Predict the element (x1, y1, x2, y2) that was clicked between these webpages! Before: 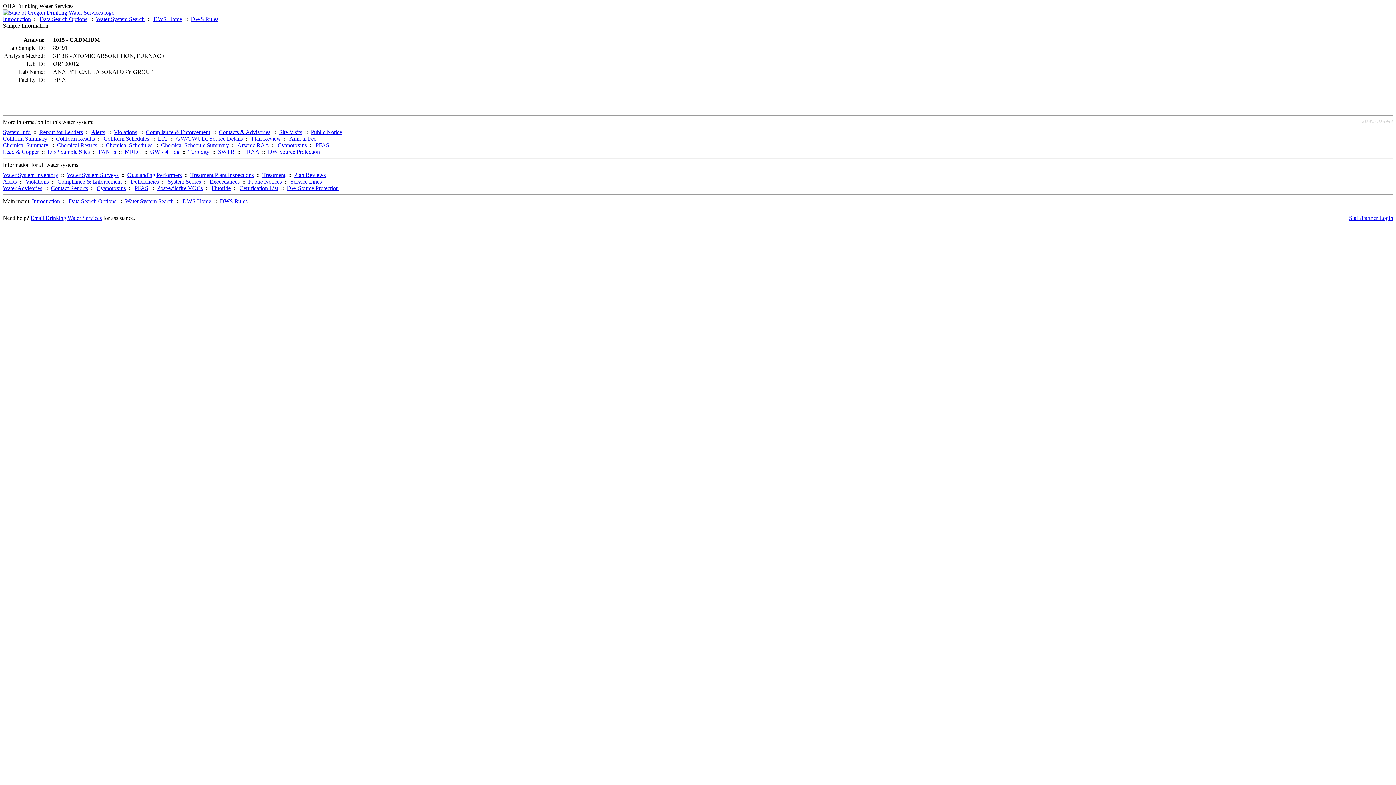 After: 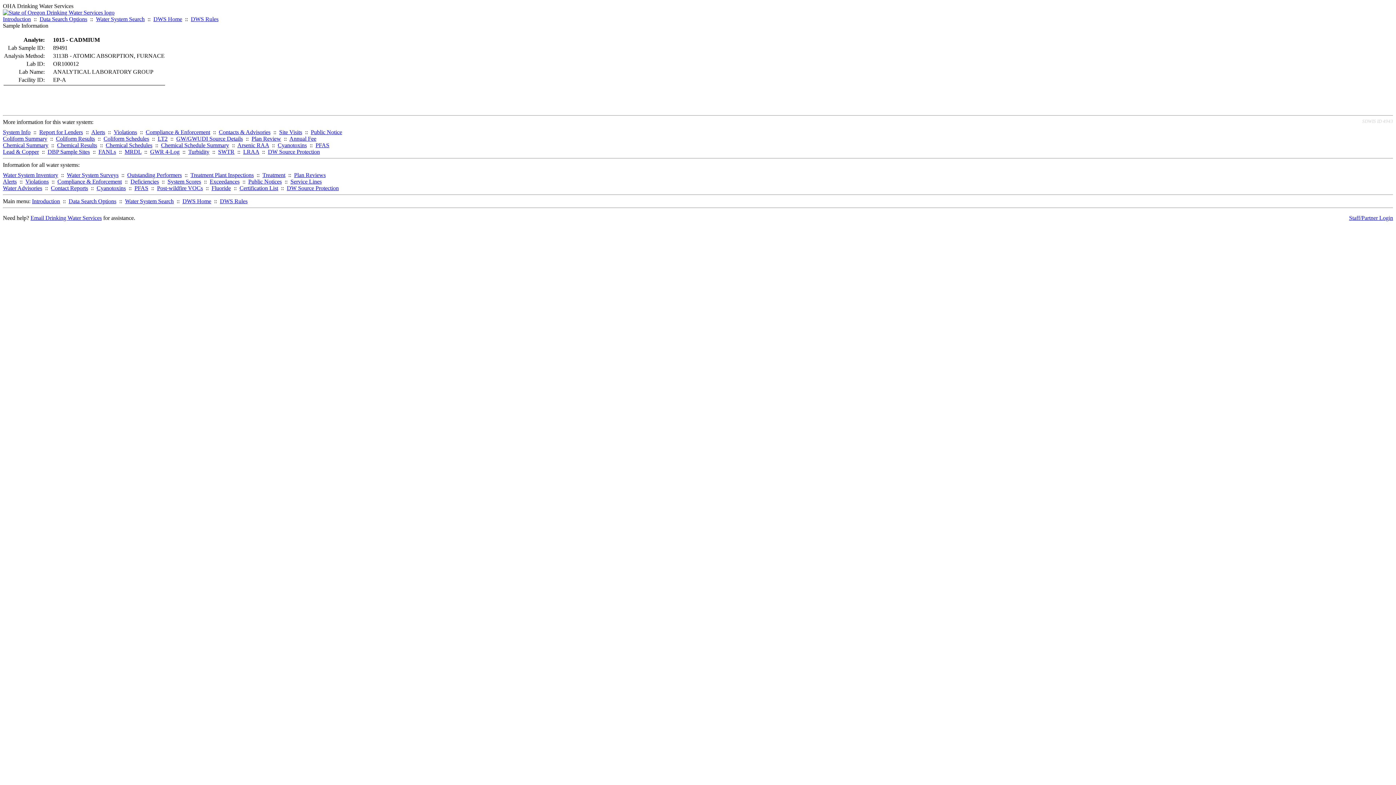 Action: label: Email Drinking Water Services bbox: (30, 214, 101, 221)